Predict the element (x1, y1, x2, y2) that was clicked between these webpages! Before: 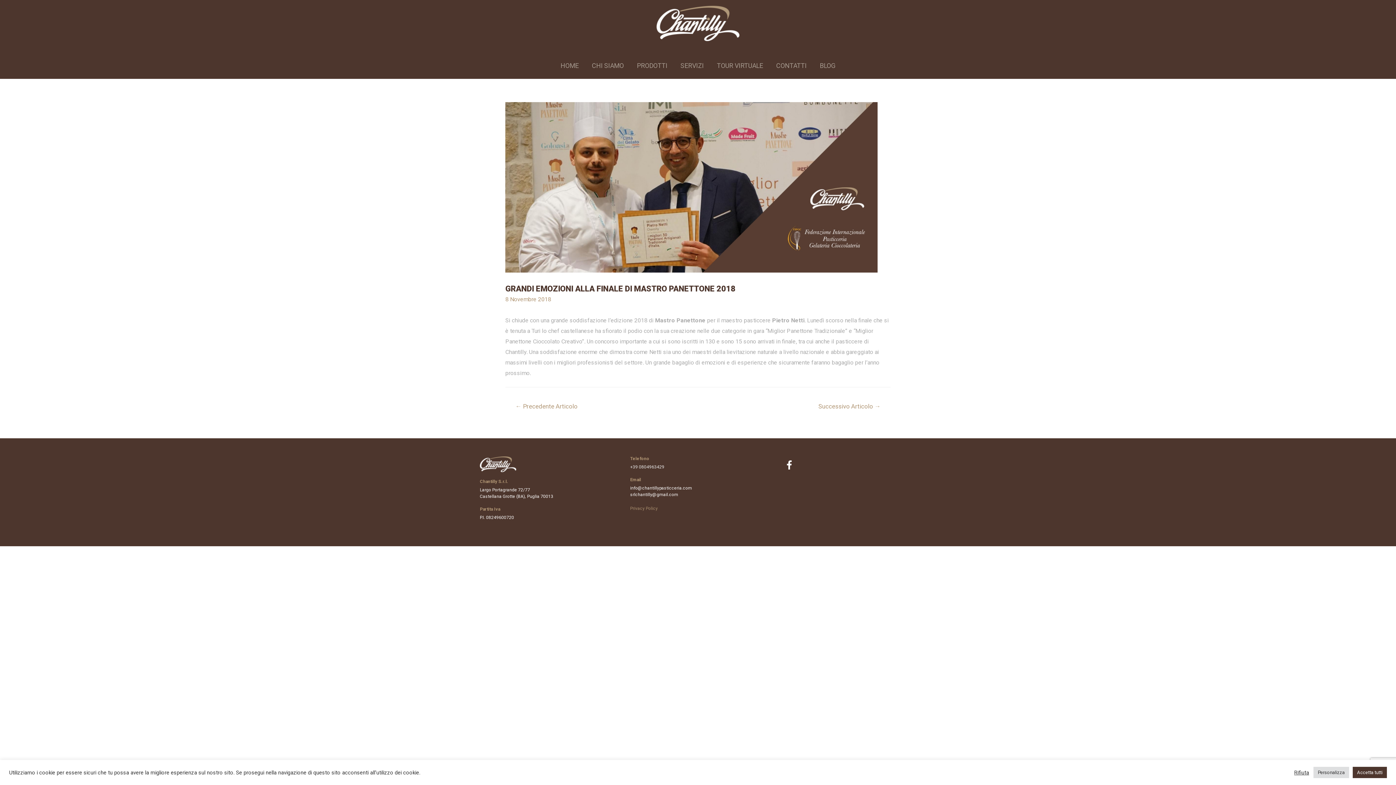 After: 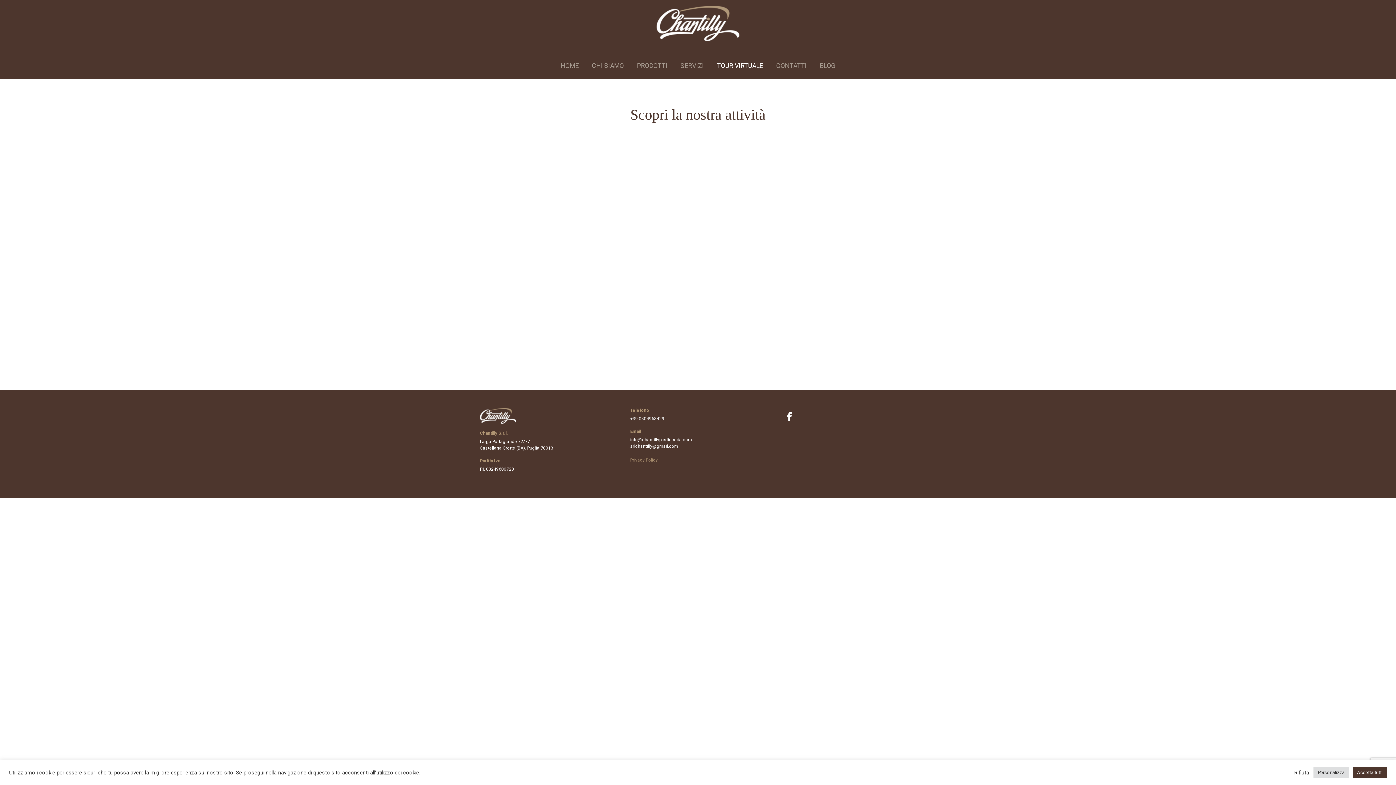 Action: label: TOUR VIRTUALE bbox: (710, 52, 769, 78)